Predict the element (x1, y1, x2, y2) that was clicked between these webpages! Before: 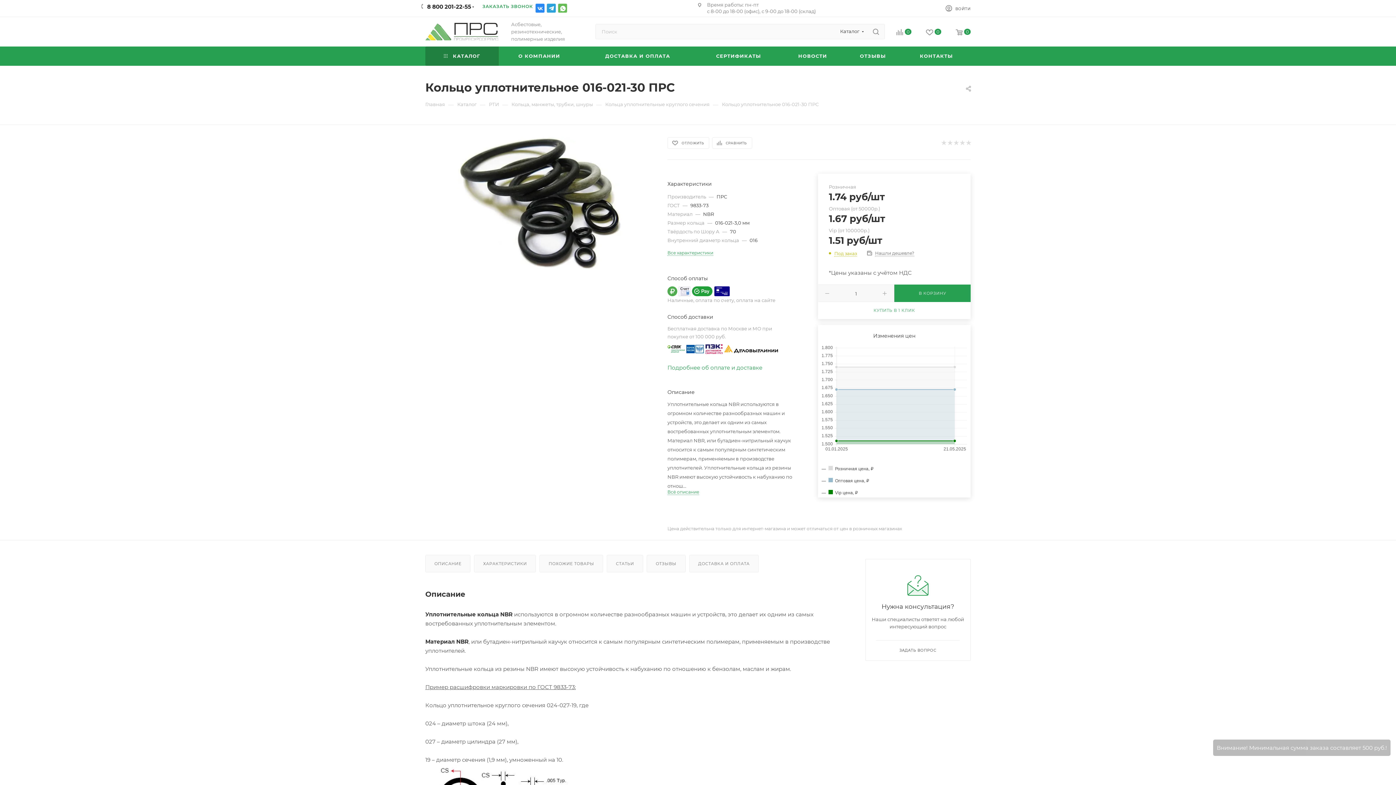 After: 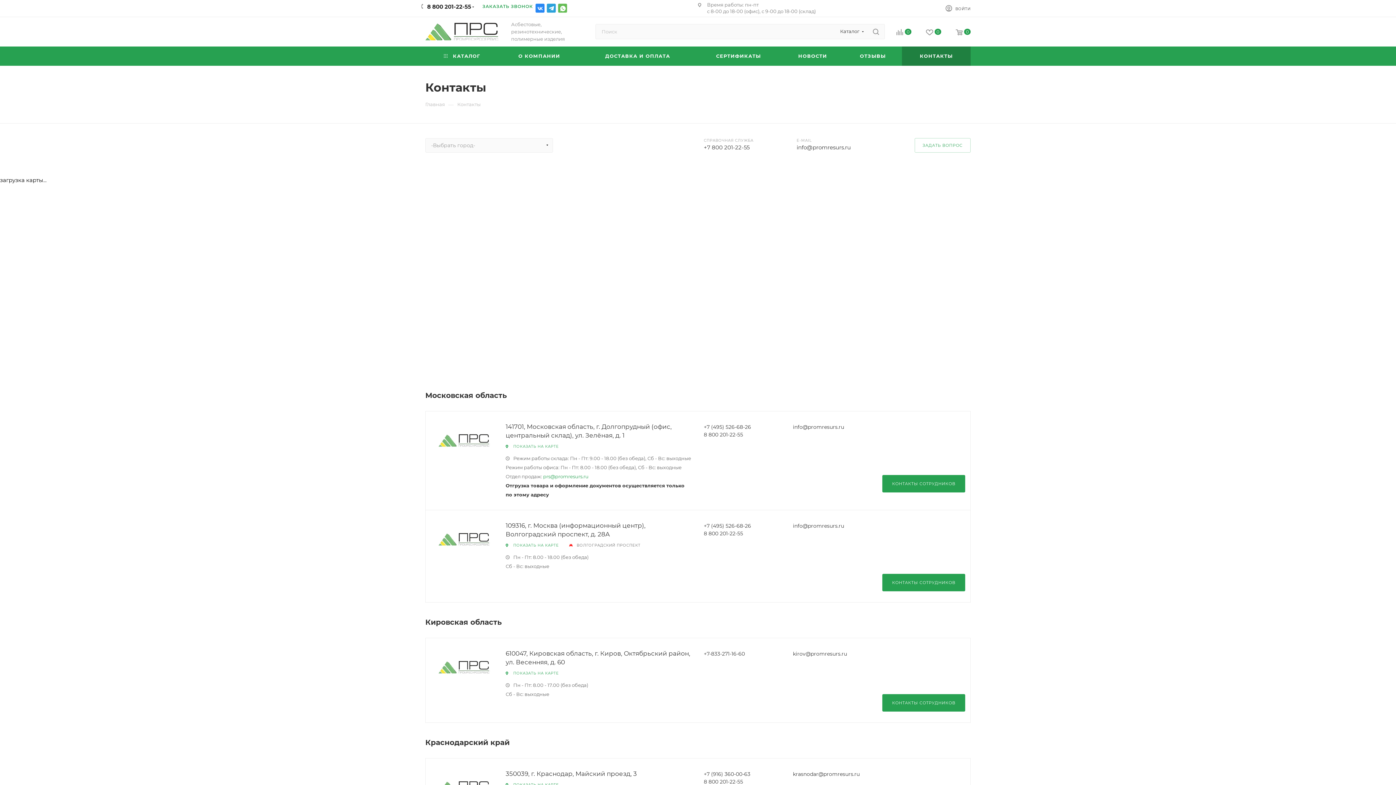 Action: bbox: (902, 46, 970, 65) label: КОНТАКТЫ